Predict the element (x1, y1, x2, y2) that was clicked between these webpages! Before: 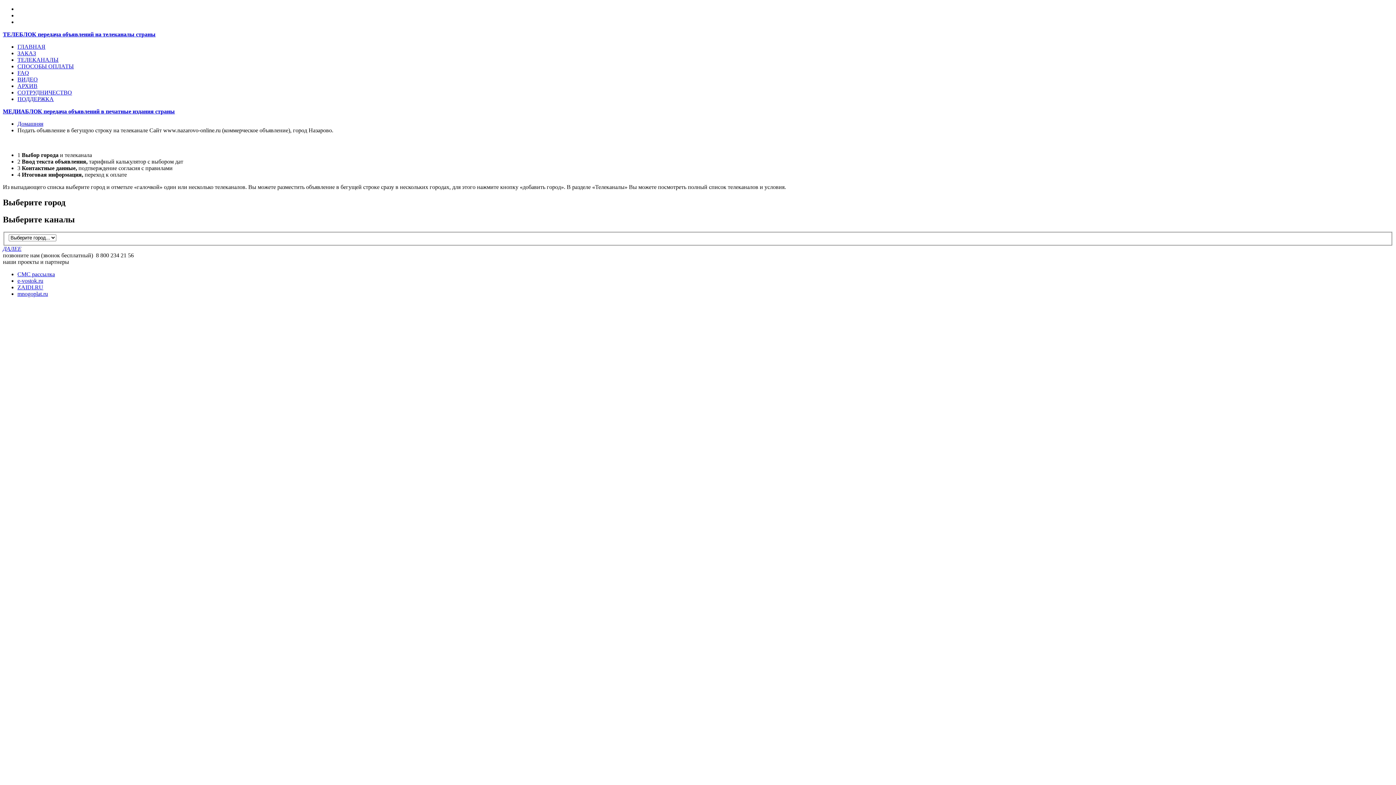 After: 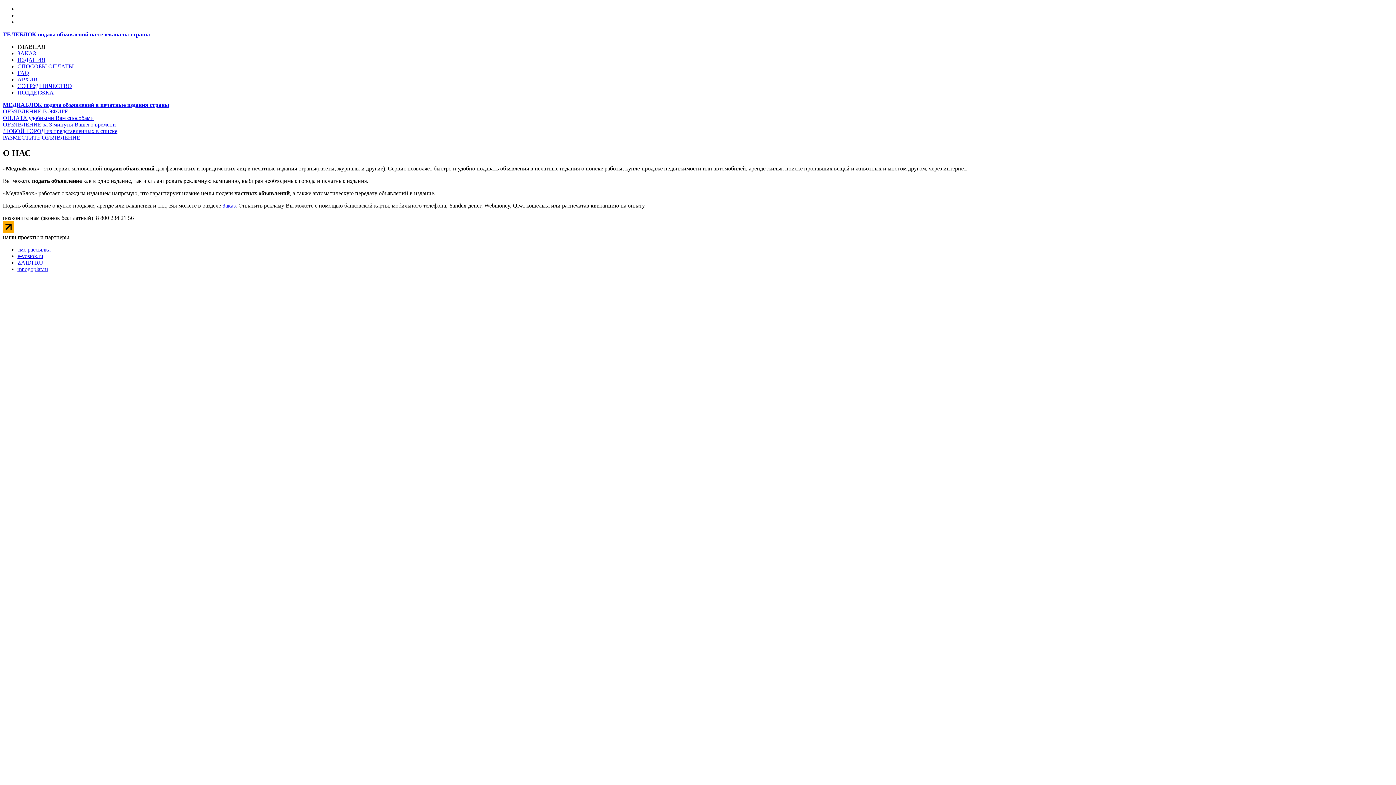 Action: bbox: (2, 108, 174, 114) label: МЕДИАБЛОК передача объявлений в печатные издания страны